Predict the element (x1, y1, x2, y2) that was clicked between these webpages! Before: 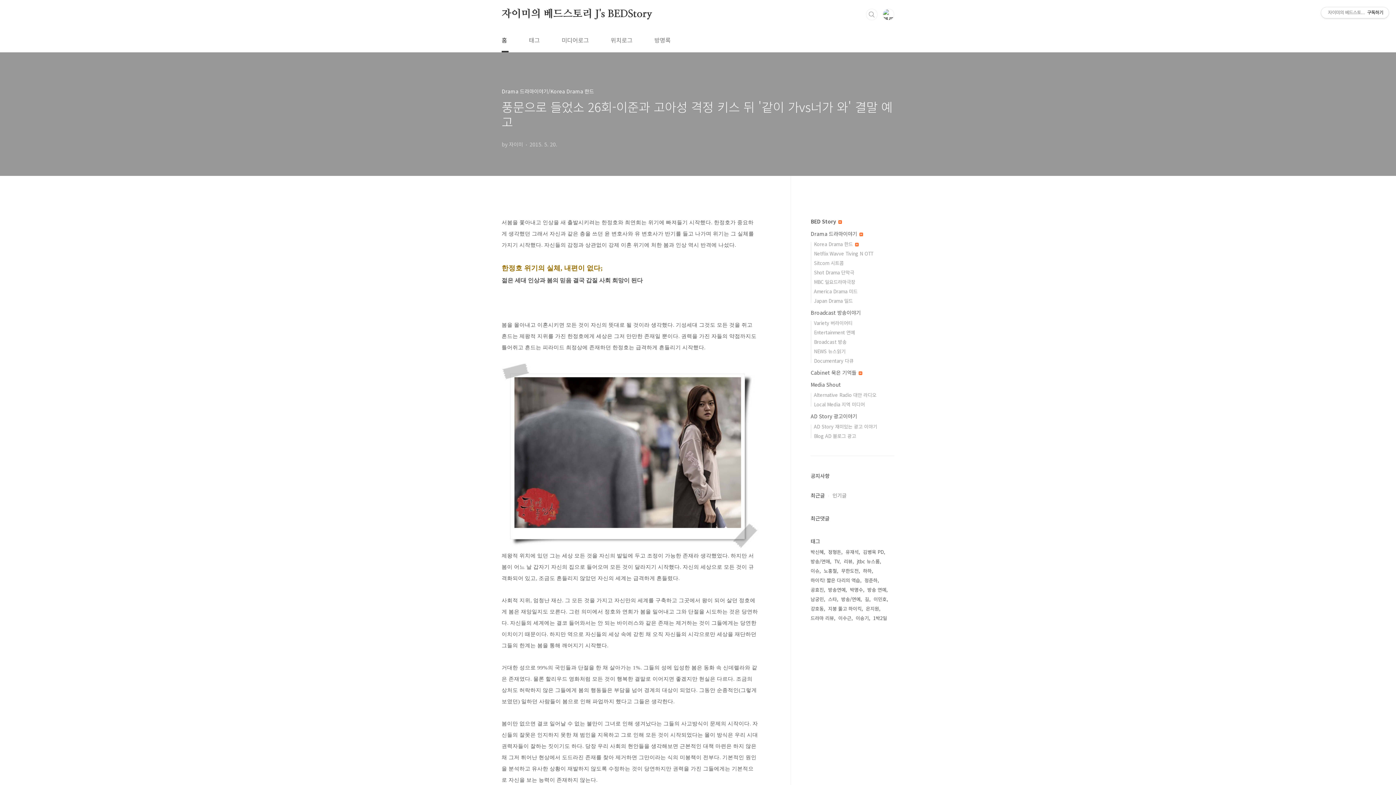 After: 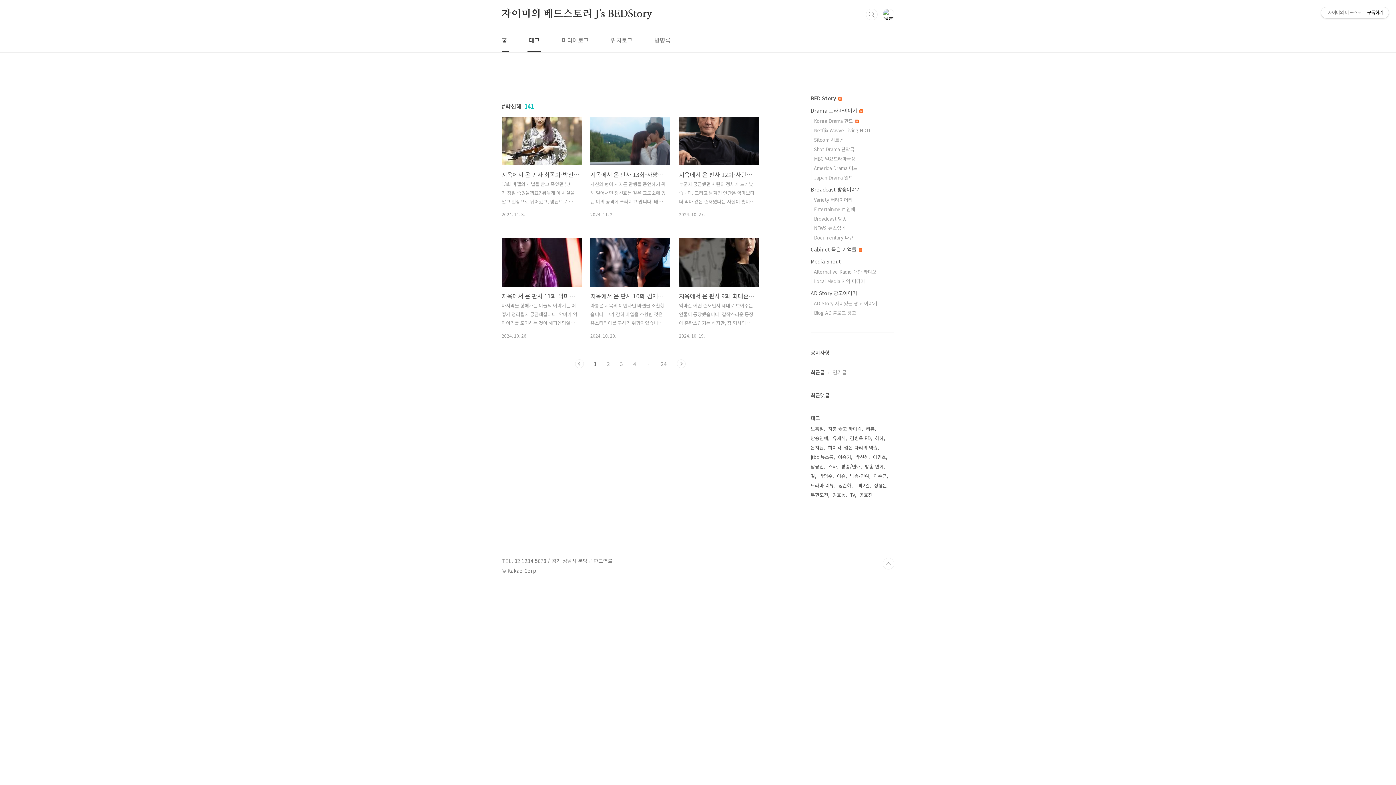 Action: label: 박신혜 bbox: (810, 547, 825, 557)